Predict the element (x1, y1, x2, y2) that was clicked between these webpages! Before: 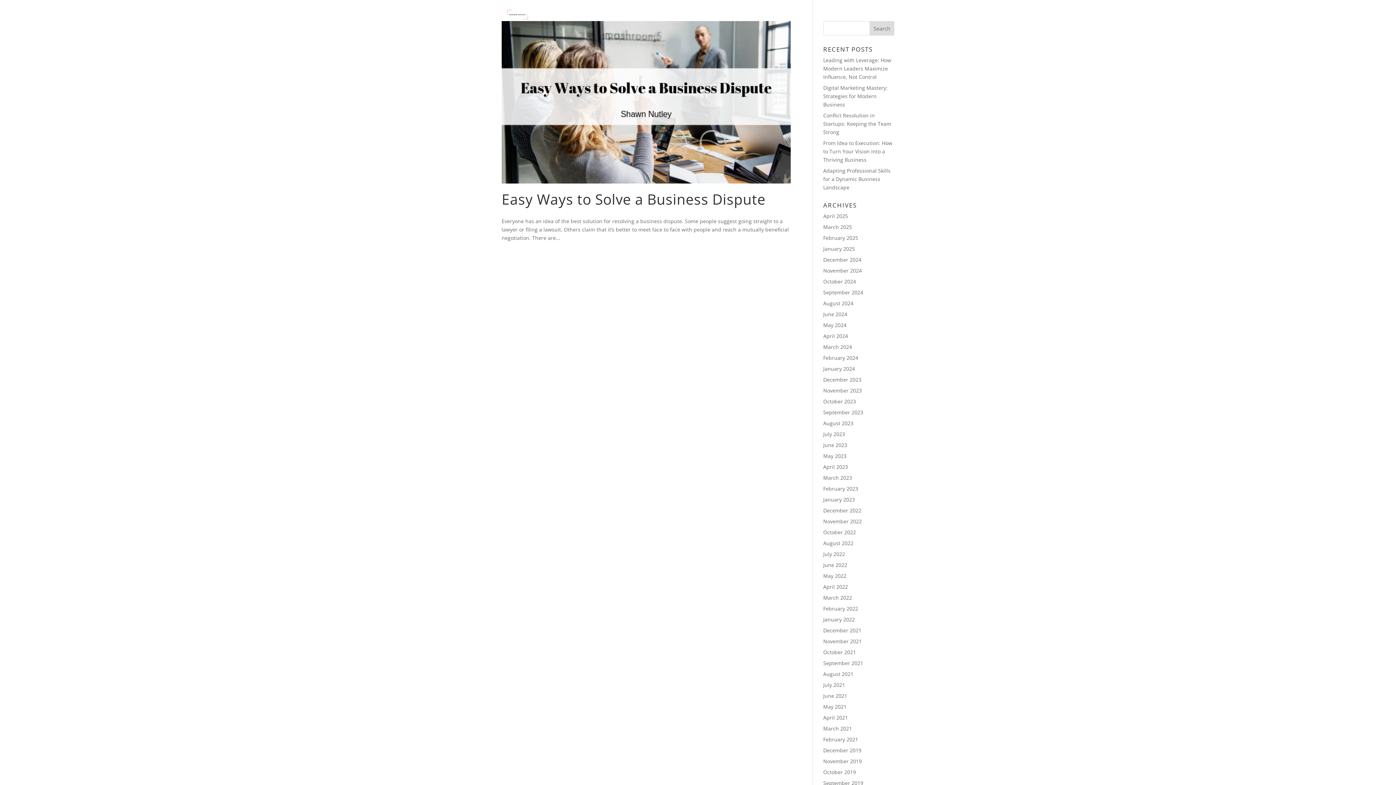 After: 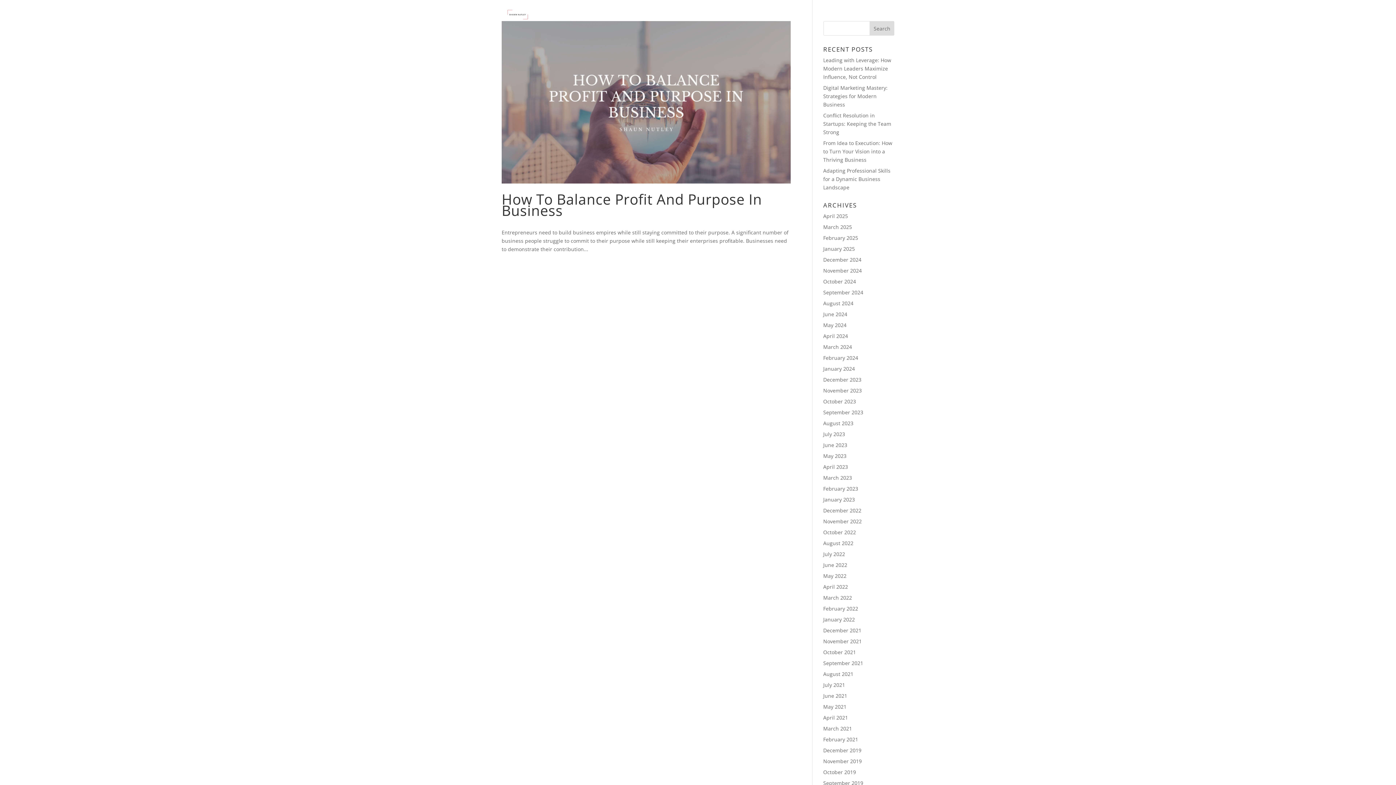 Action: label: July 2021 bbox: (823, 681, 845, 688)